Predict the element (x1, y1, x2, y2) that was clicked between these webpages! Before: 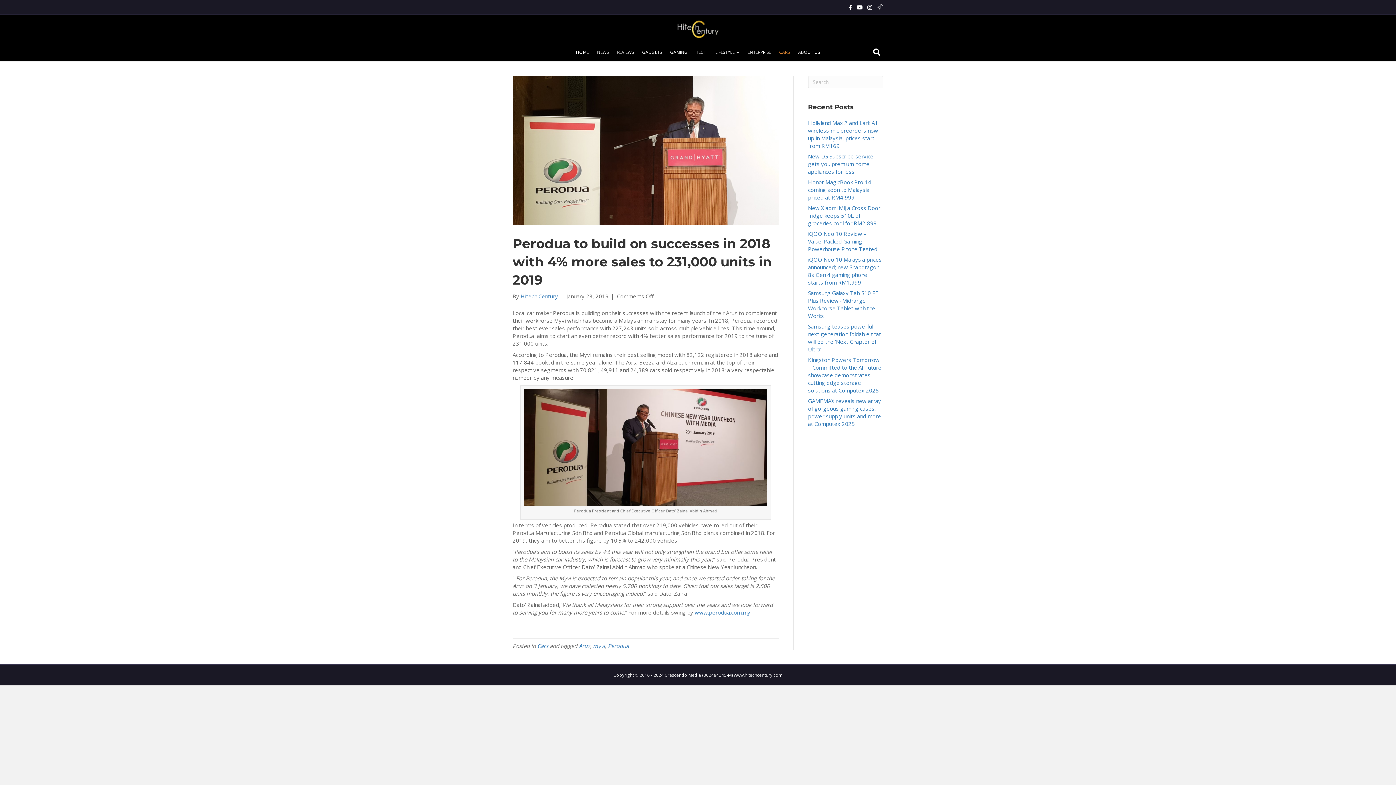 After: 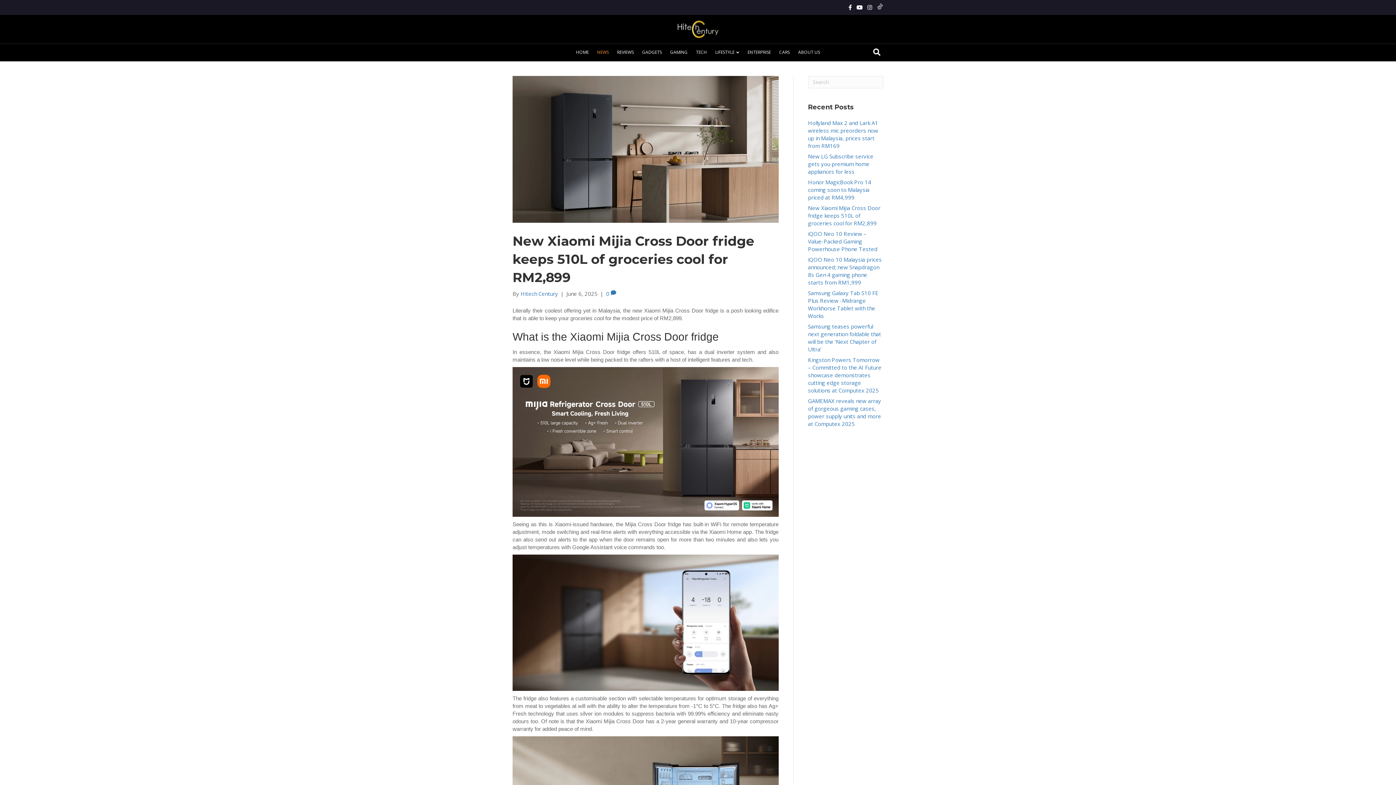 Action: label: New Xiaomi Mijia Cross Door fridge keeps 510L of groceries cool for RM2,899 bbox: (808, 204, 880, 226)